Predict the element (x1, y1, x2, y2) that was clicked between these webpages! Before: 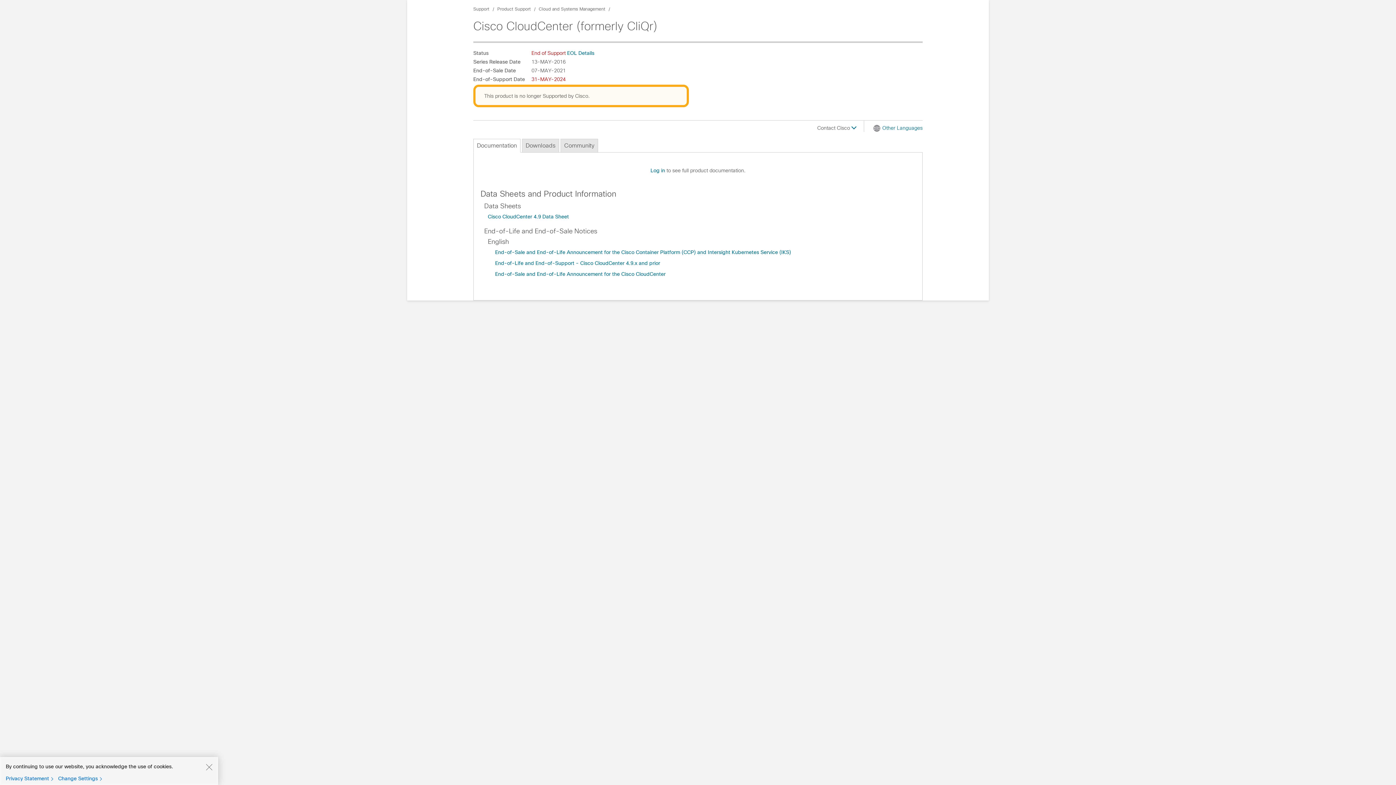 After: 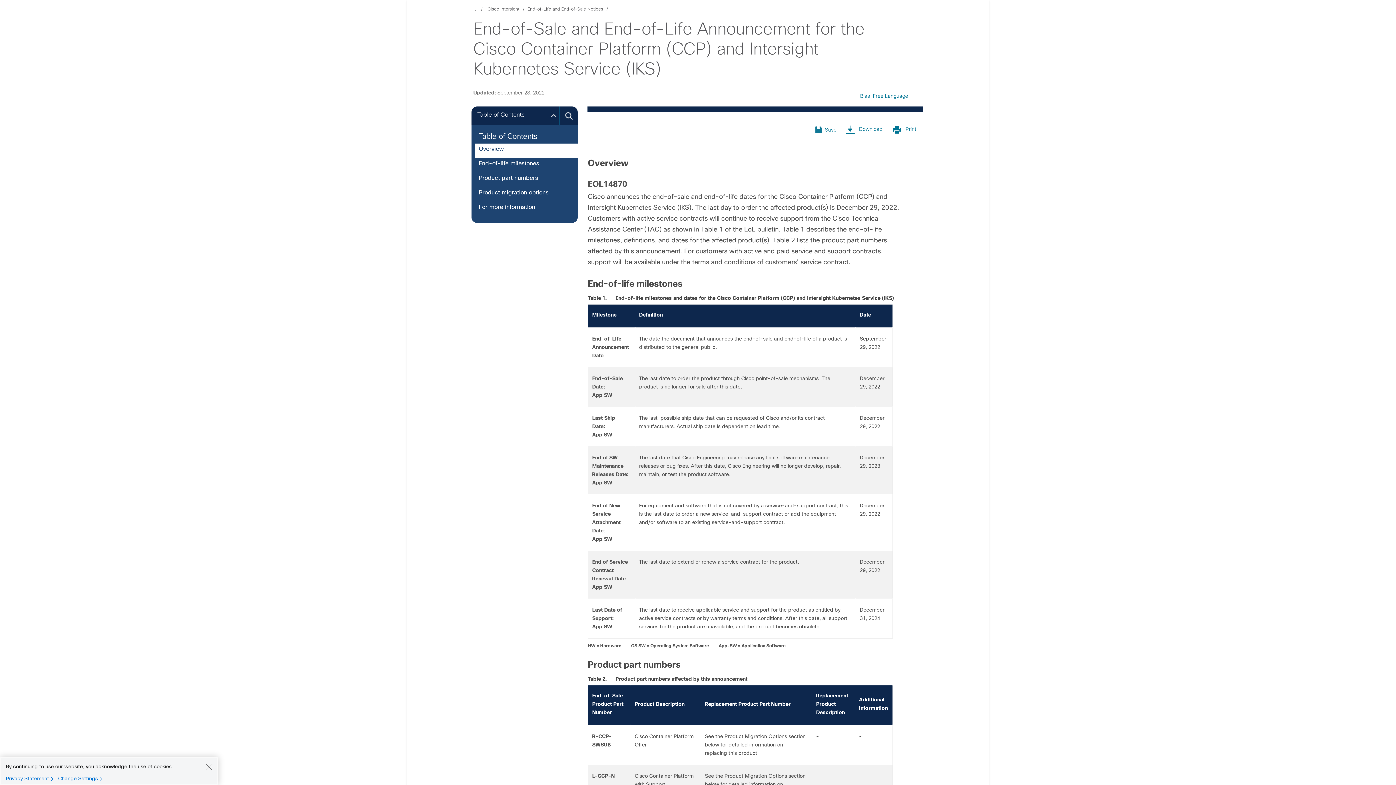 Action: bbox: (495, 249, 791, 255) label: End-of-Sale and End-of-Life Announcement for the Cisco Container Platform (CCP) and Intersight Kubernetes Service (IKS)